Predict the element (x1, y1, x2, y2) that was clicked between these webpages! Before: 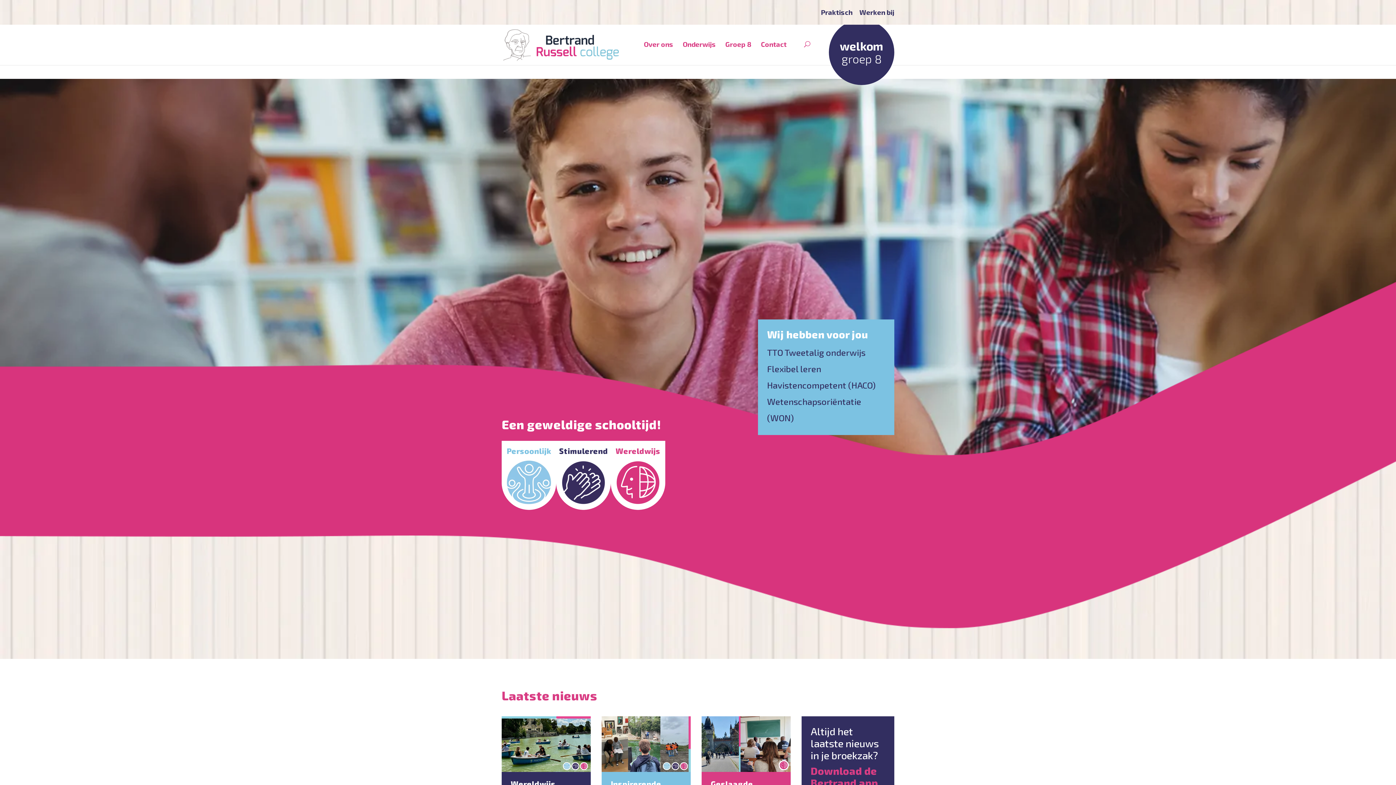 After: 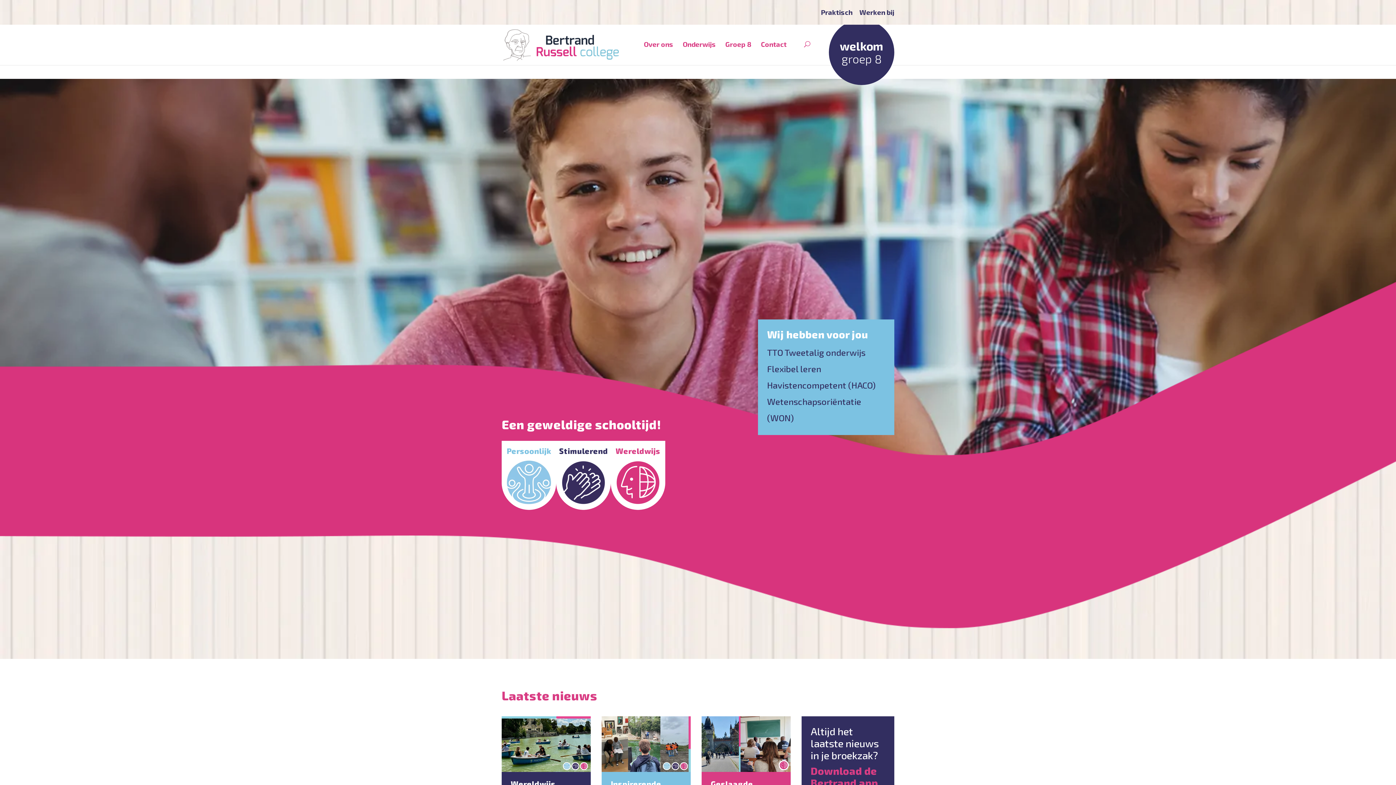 Action: bbox: (503, 40, 618, 47)